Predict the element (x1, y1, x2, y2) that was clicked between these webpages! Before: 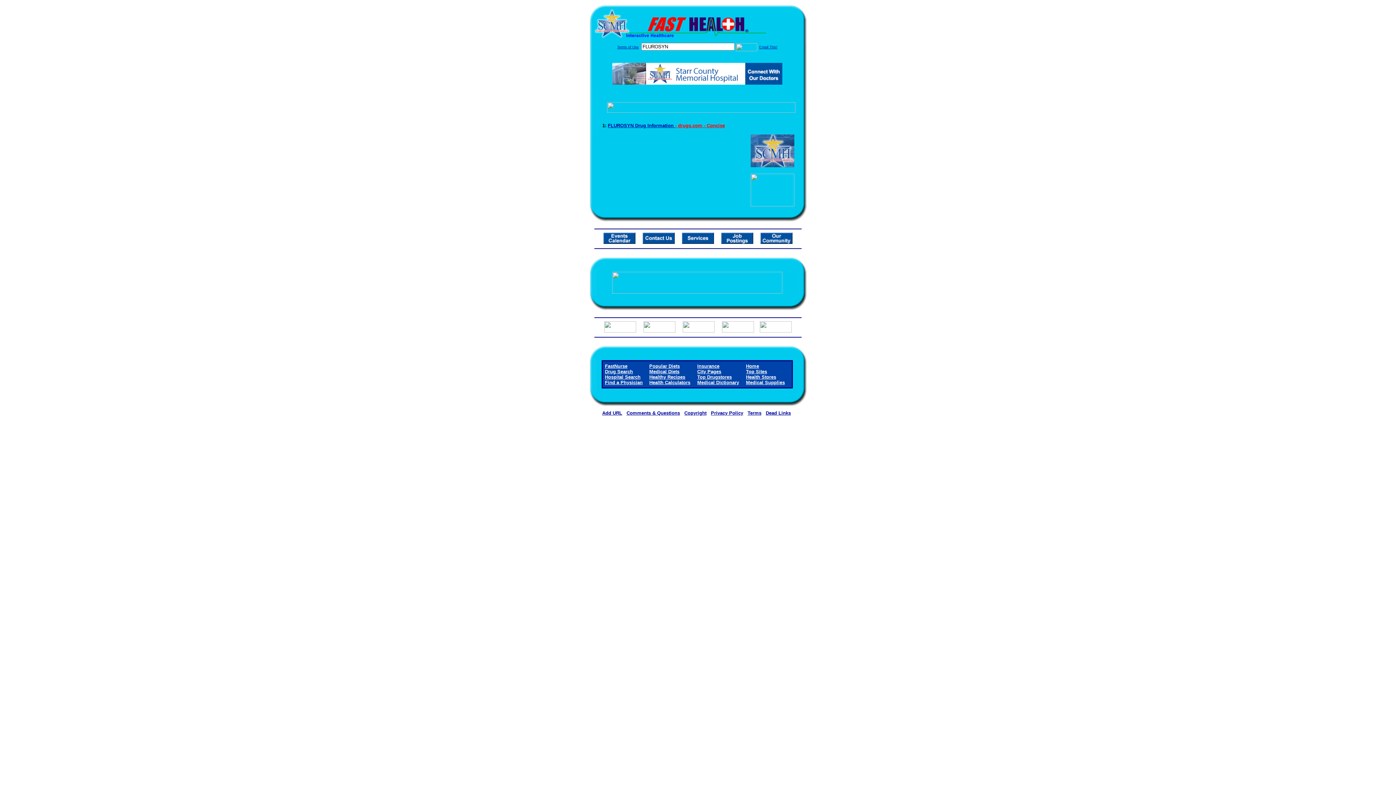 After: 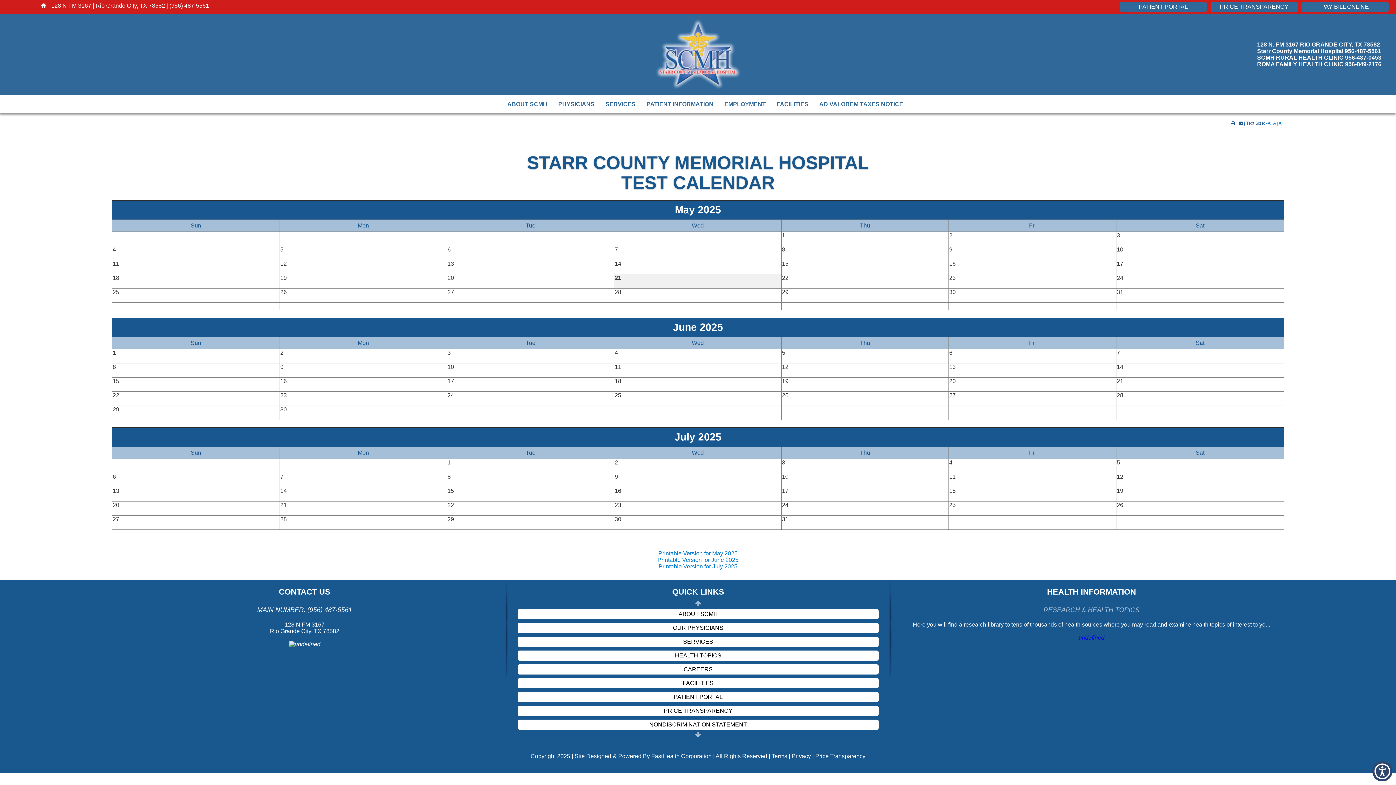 Action: bbox: (603, 238, 635, 245)